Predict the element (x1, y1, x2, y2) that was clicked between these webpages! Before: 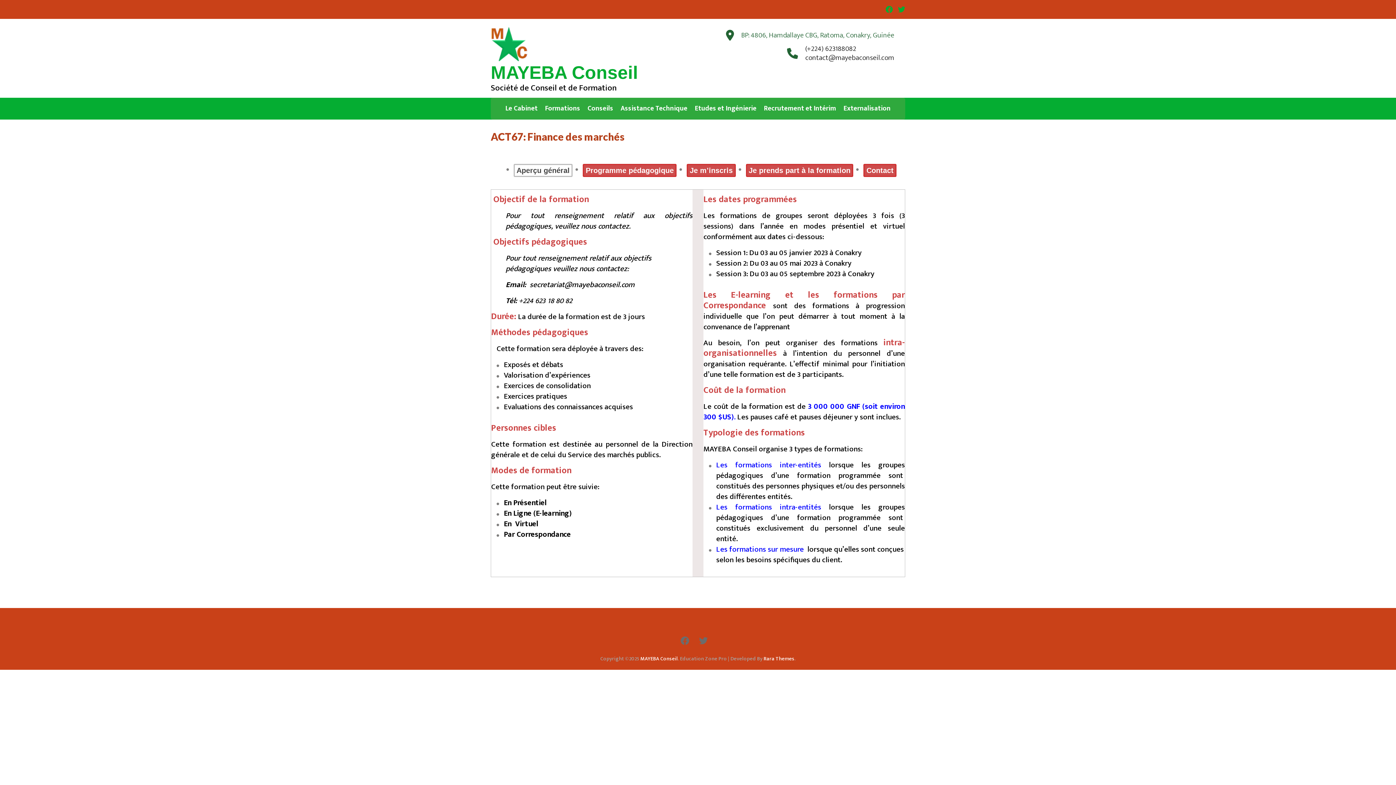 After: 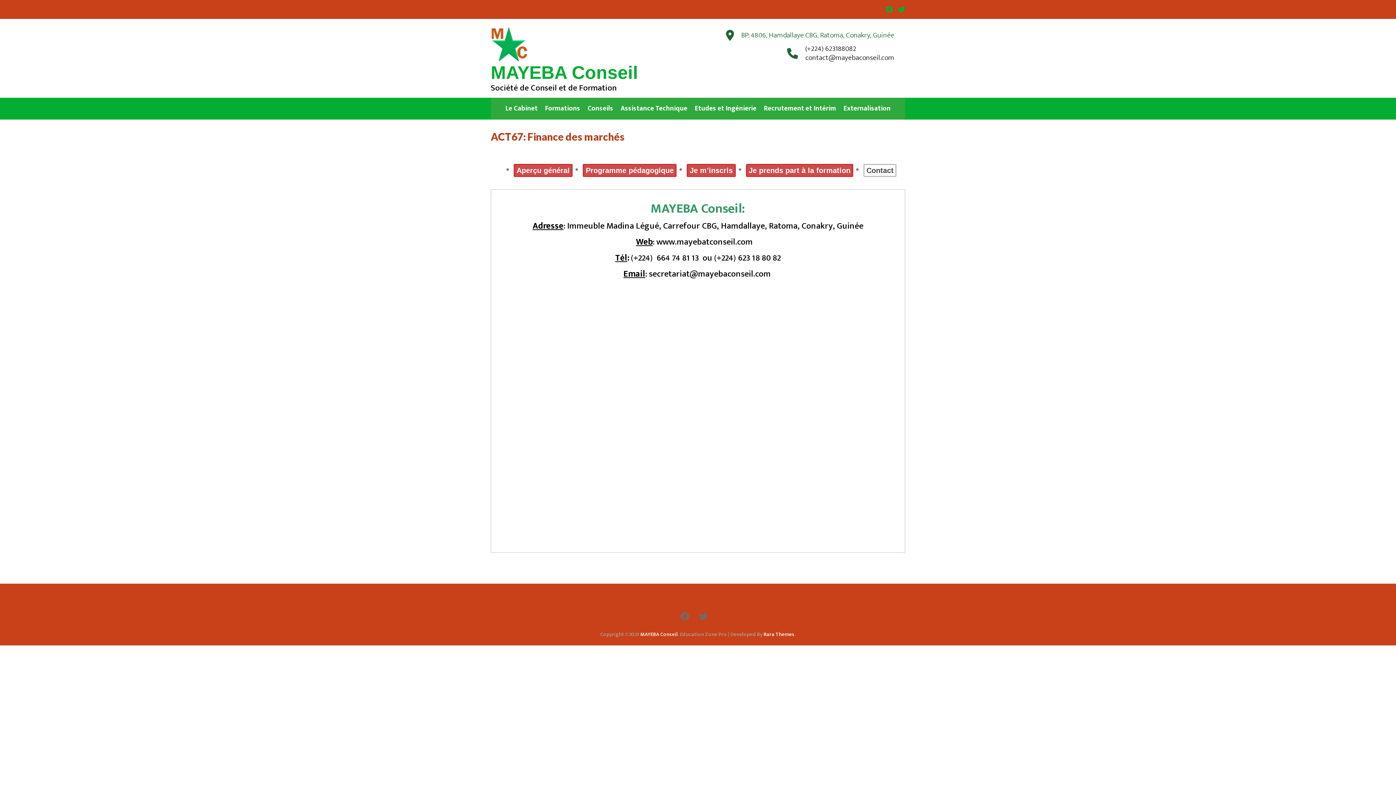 Action: bbox: (863, 164, 896, 177) label: Contact